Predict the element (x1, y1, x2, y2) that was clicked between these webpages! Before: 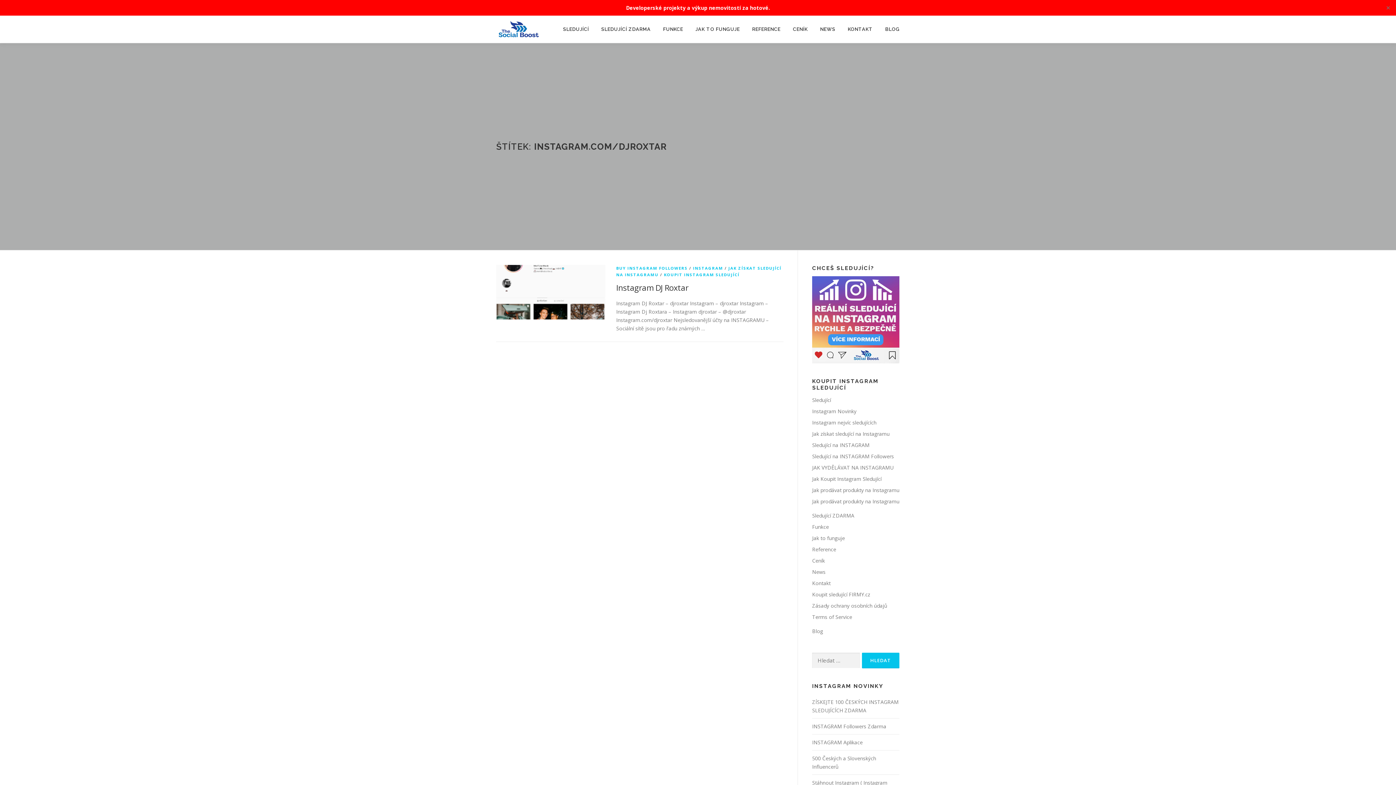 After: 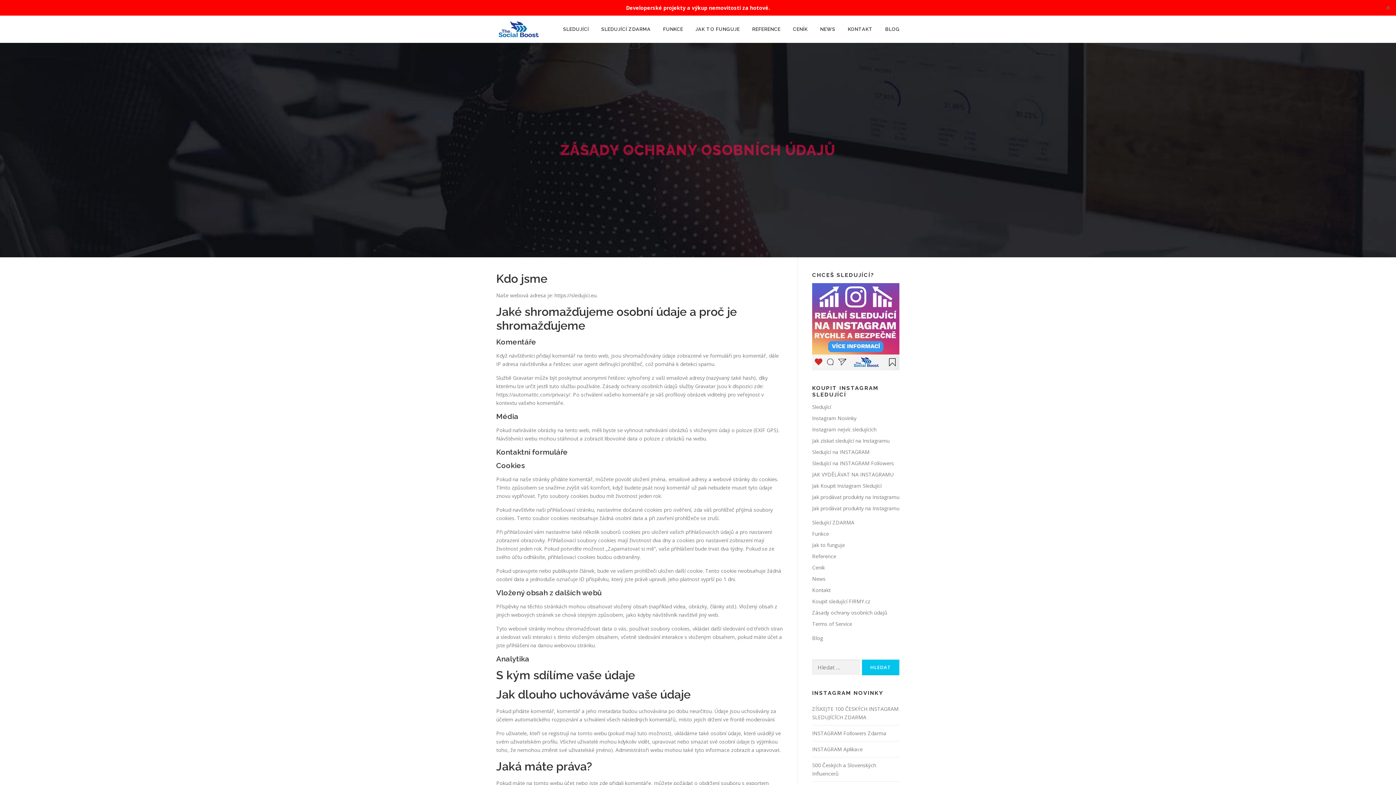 Action: bbox: (812, 602, 887, 609) label: Zásady ochrany osobních údajů